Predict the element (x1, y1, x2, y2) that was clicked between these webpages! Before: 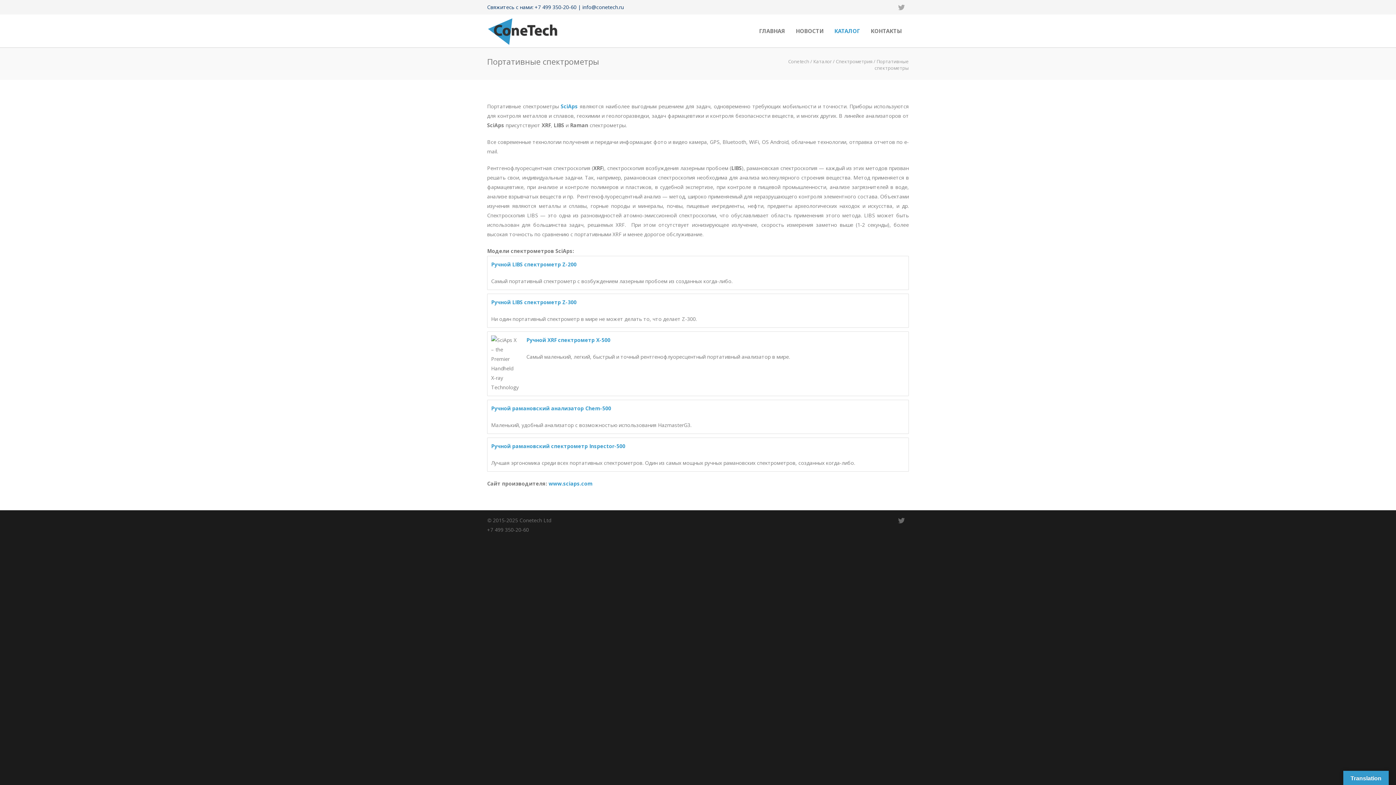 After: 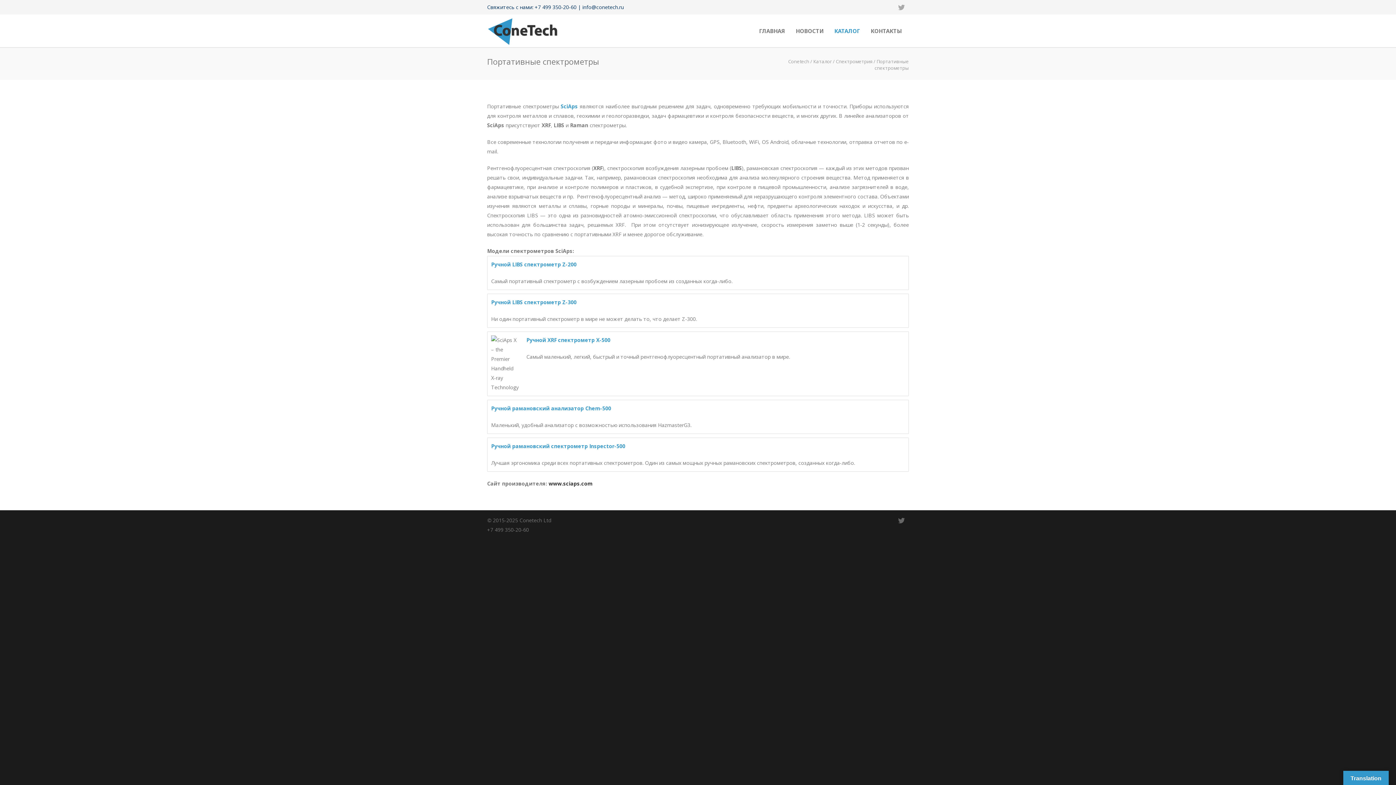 Action: bbox: (548, 480, 592, 487) label: www.sciaps.com